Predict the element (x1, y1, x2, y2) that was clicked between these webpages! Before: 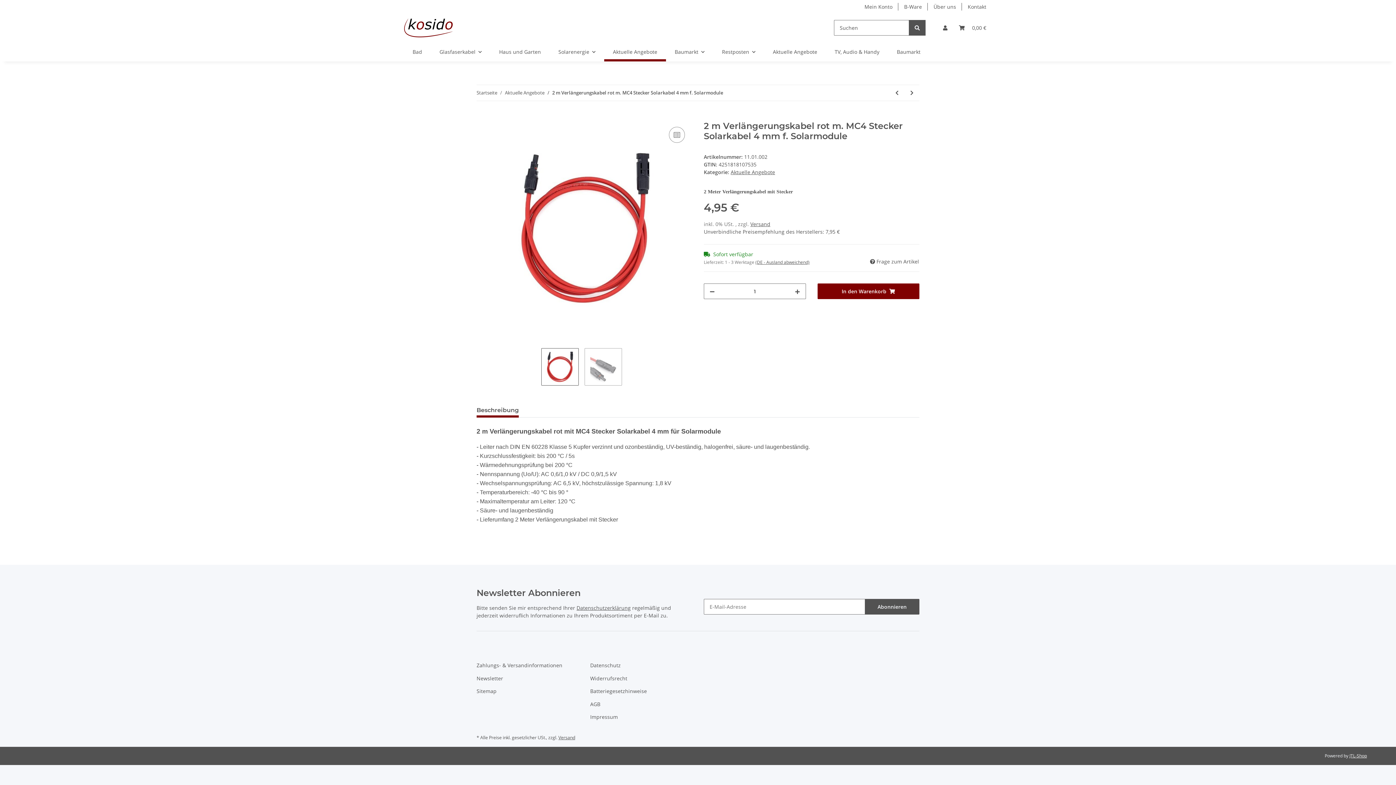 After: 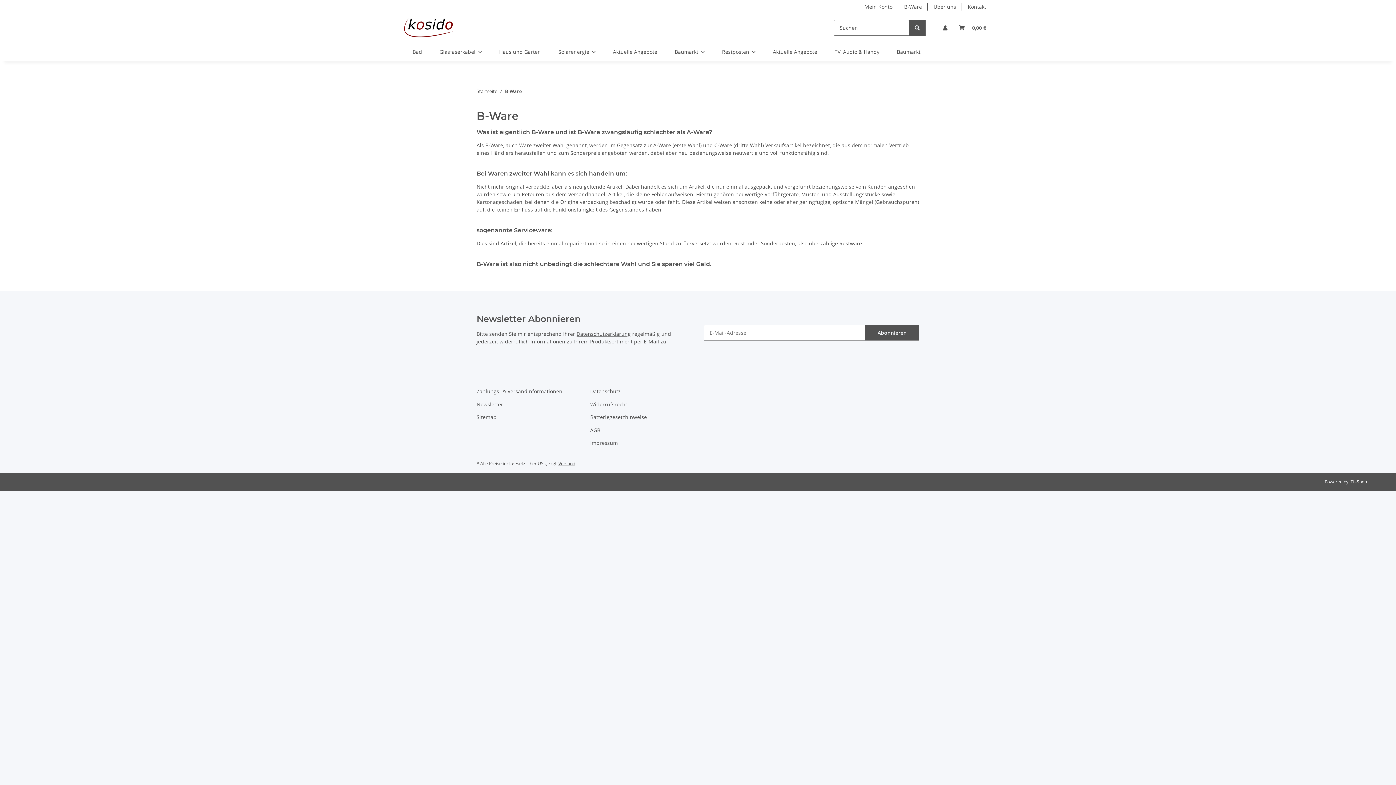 Action: bbox: (898, 0, 928, 13) label: B-Ware